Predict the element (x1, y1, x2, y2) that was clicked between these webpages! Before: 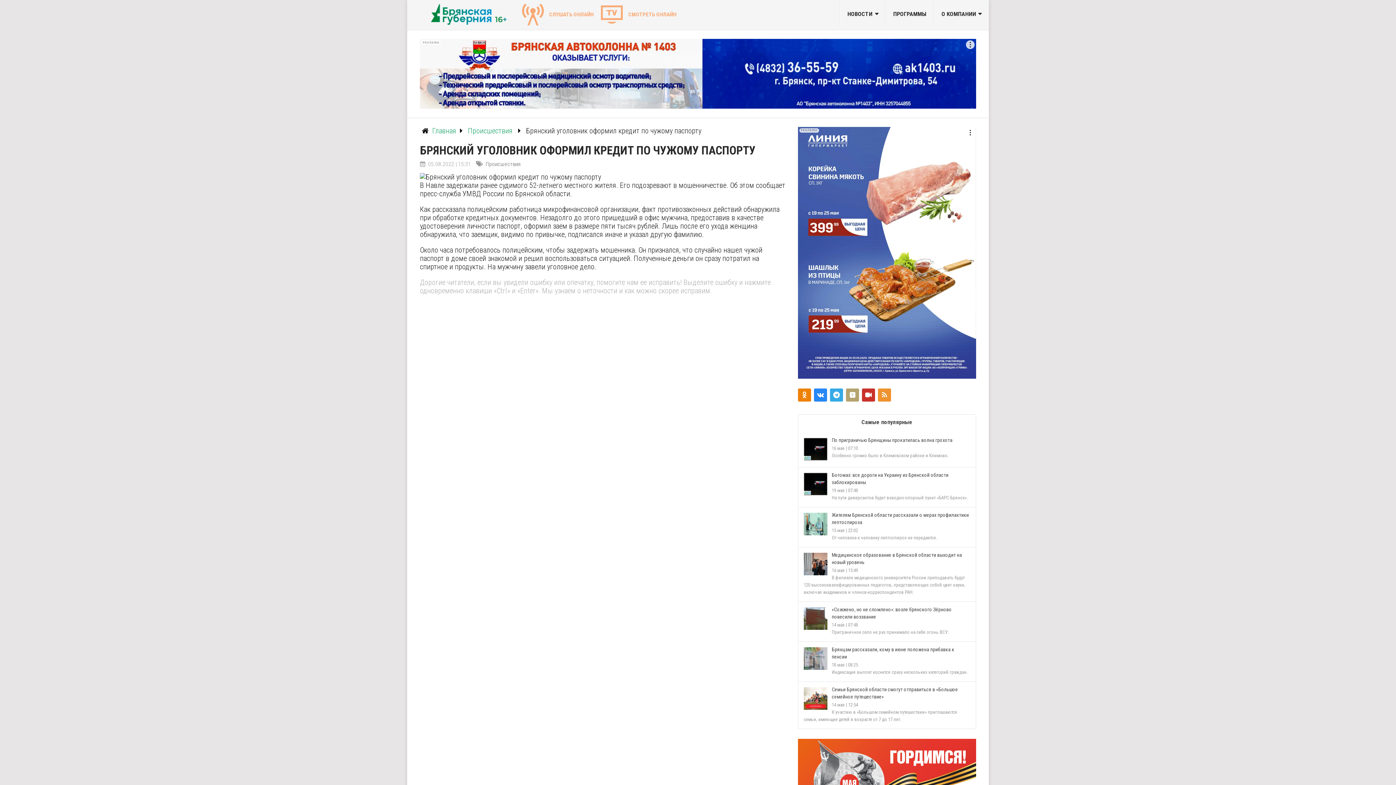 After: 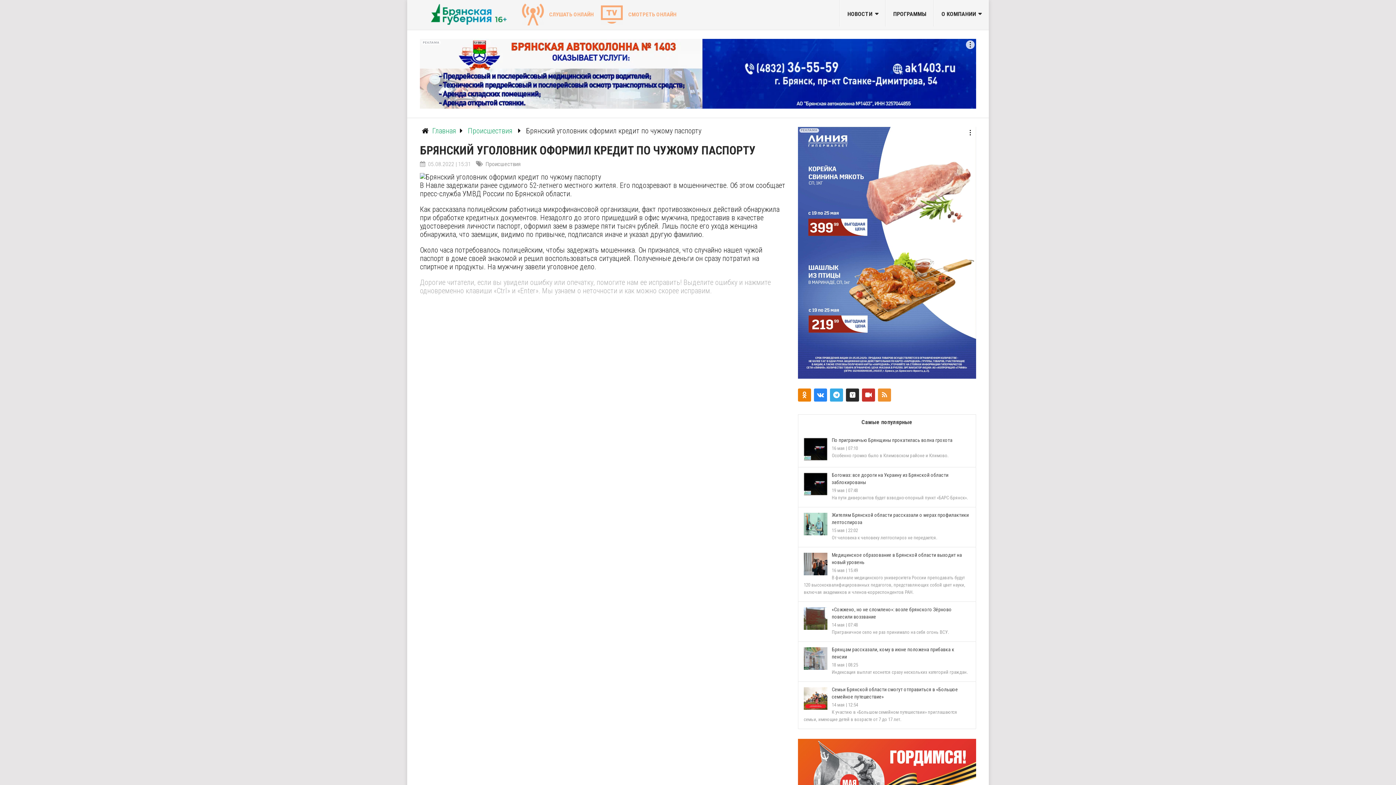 Action: bbox: (846, 388, 859, 401)